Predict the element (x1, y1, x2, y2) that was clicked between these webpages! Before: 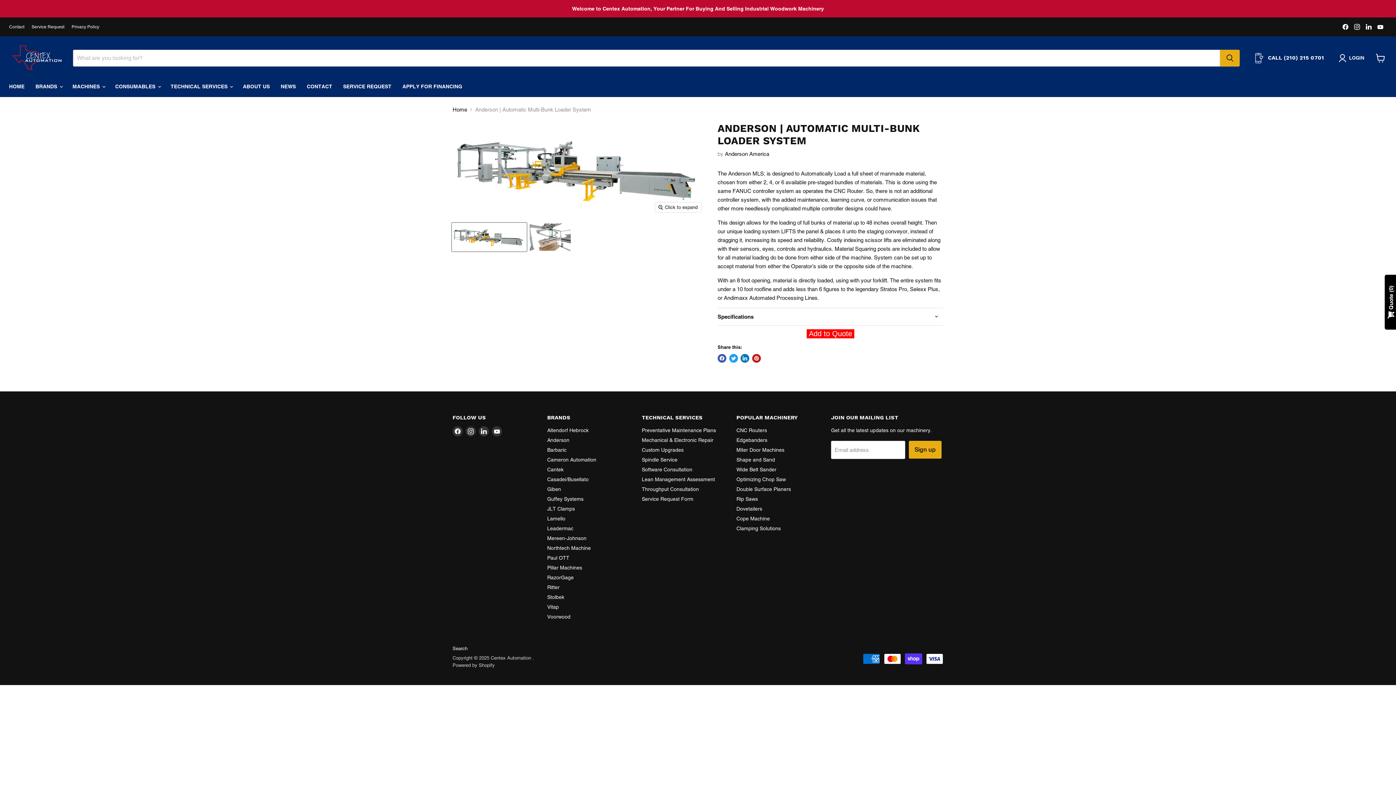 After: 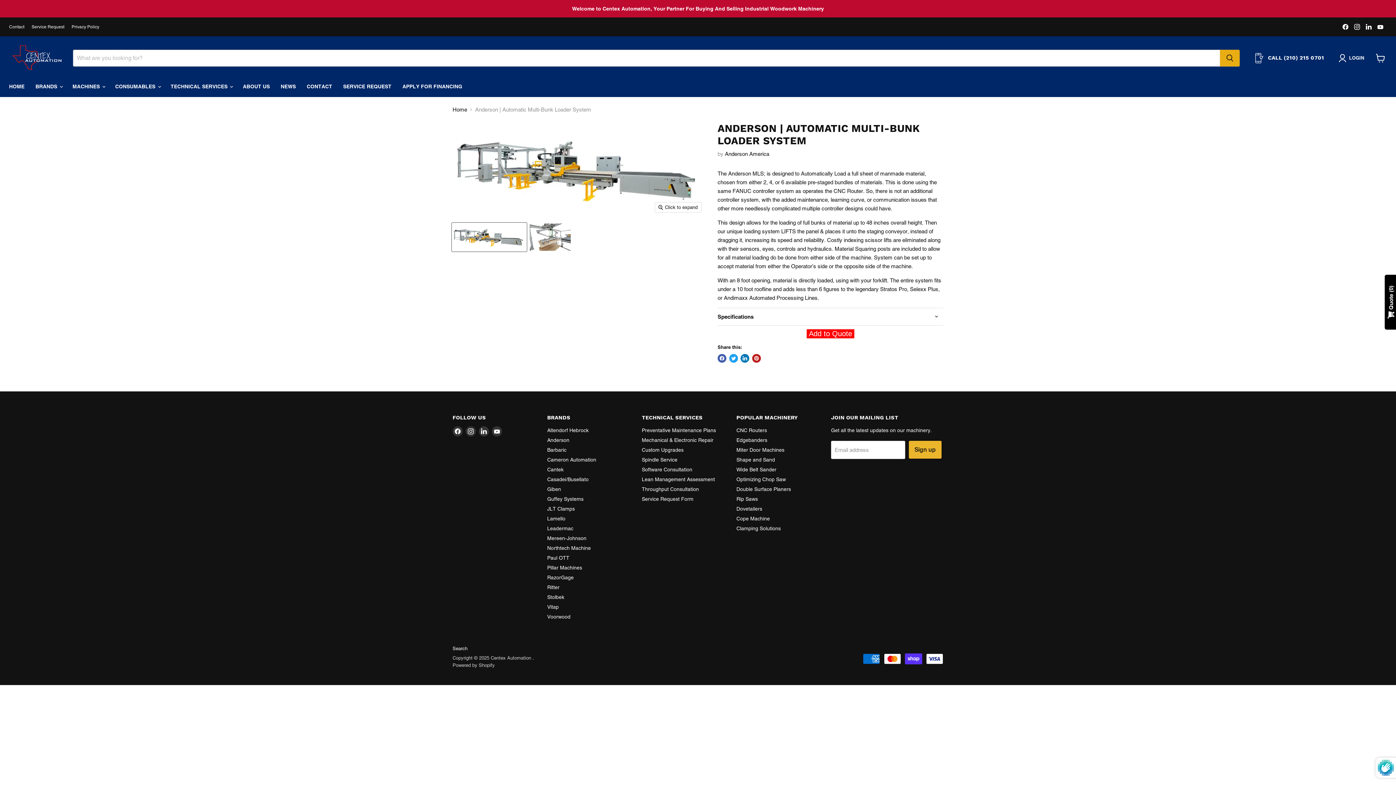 Action: label: Sign up bbox: (908, 441, 941, 459)